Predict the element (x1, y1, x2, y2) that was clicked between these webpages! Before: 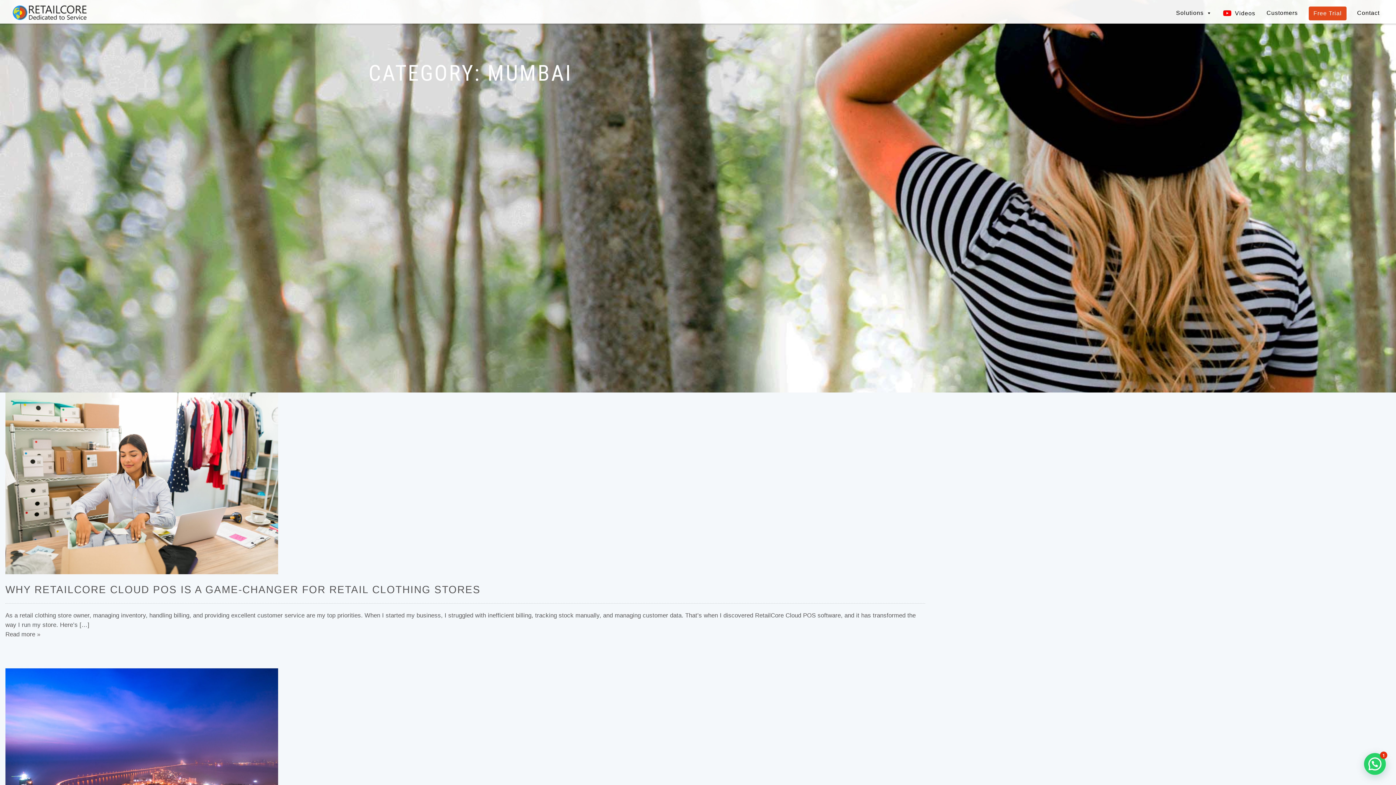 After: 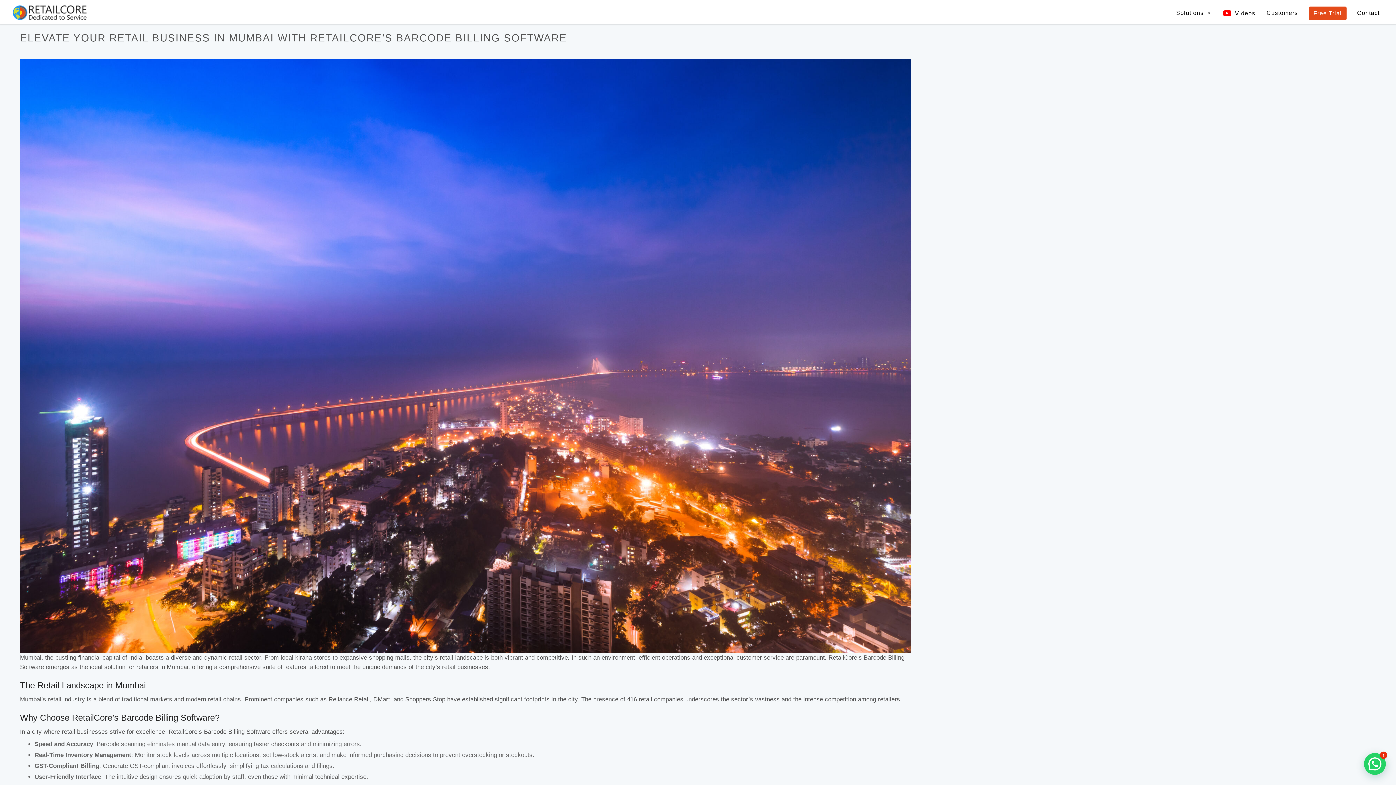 Action: bbox: (5, 755, 278, 762)